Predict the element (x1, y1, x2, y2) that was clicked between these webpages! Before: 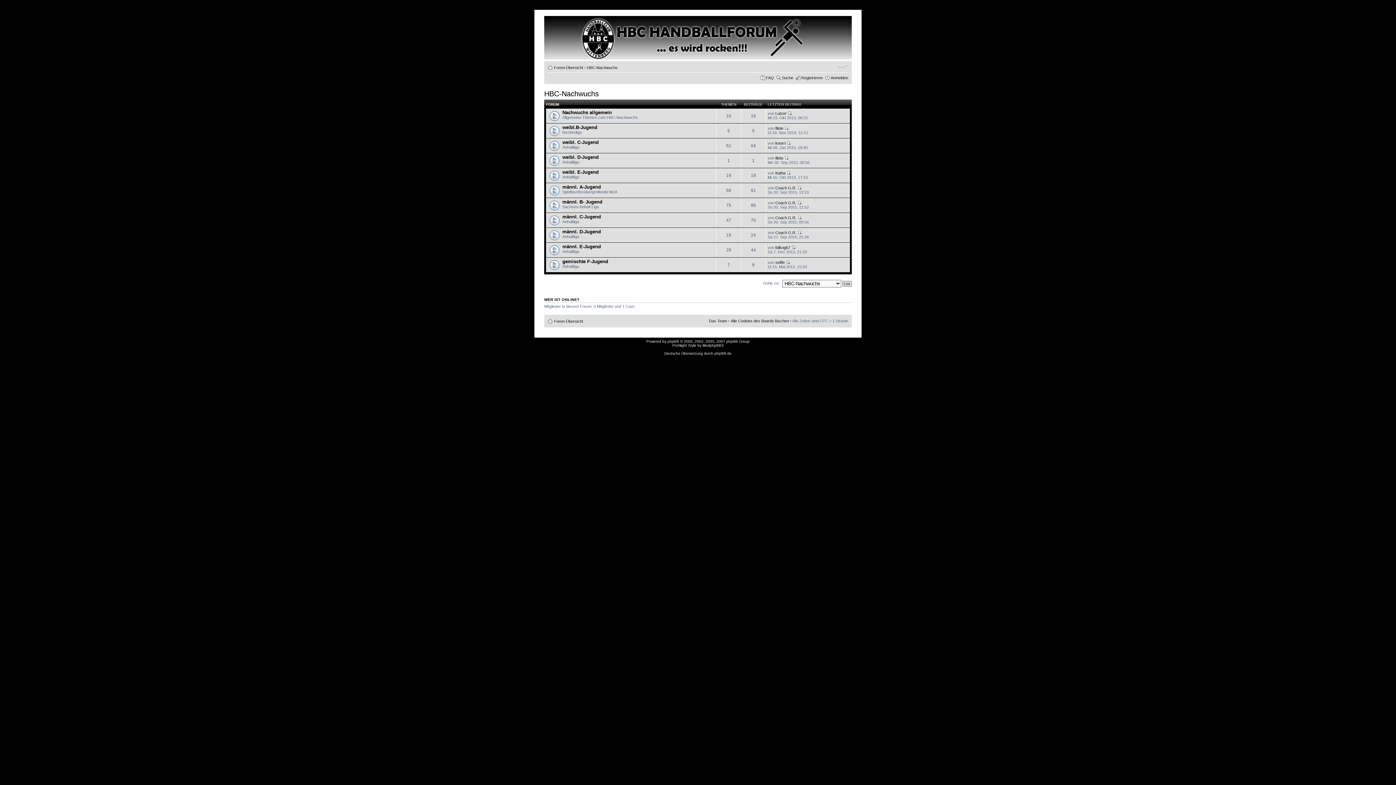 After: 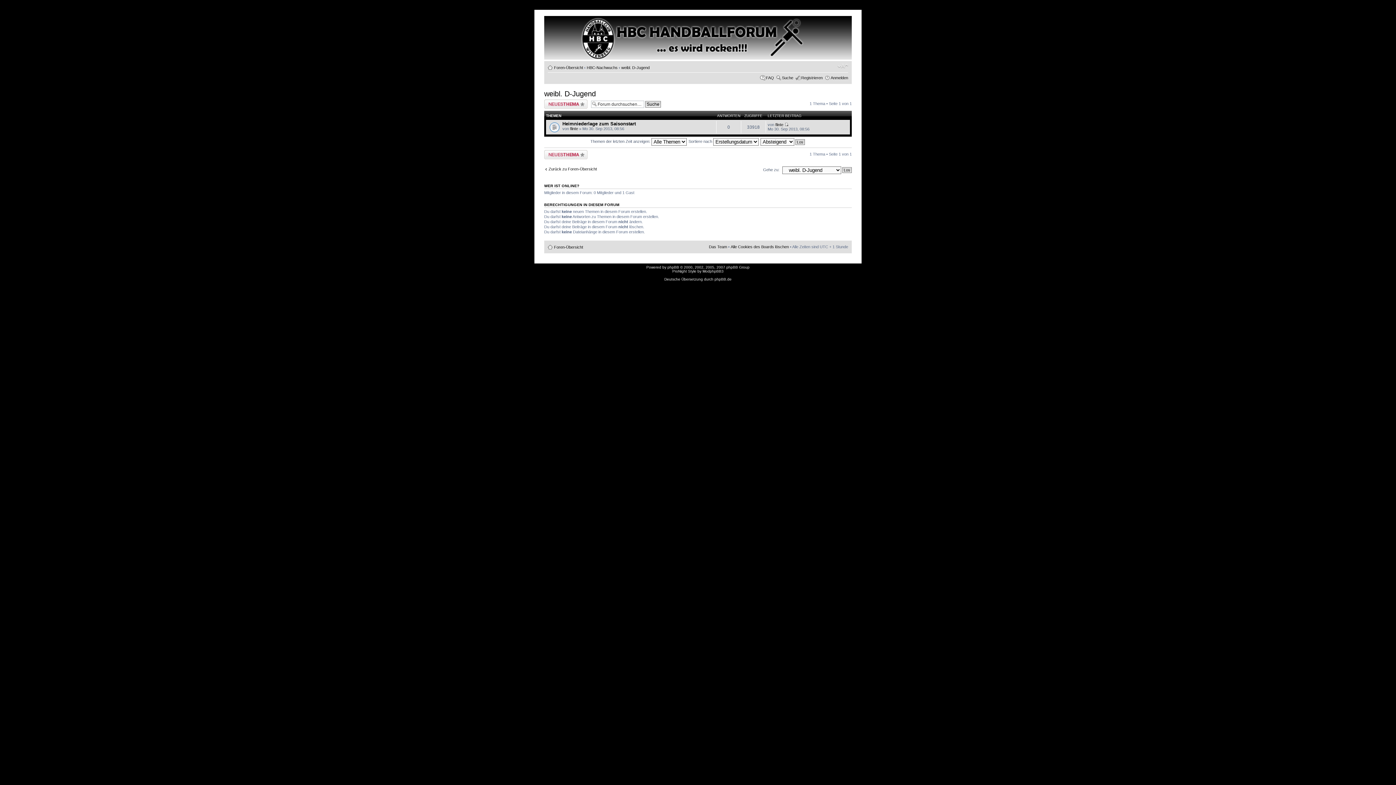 Action: label: weibl. D-Jugend bbox: (562, 154, 598, 160)